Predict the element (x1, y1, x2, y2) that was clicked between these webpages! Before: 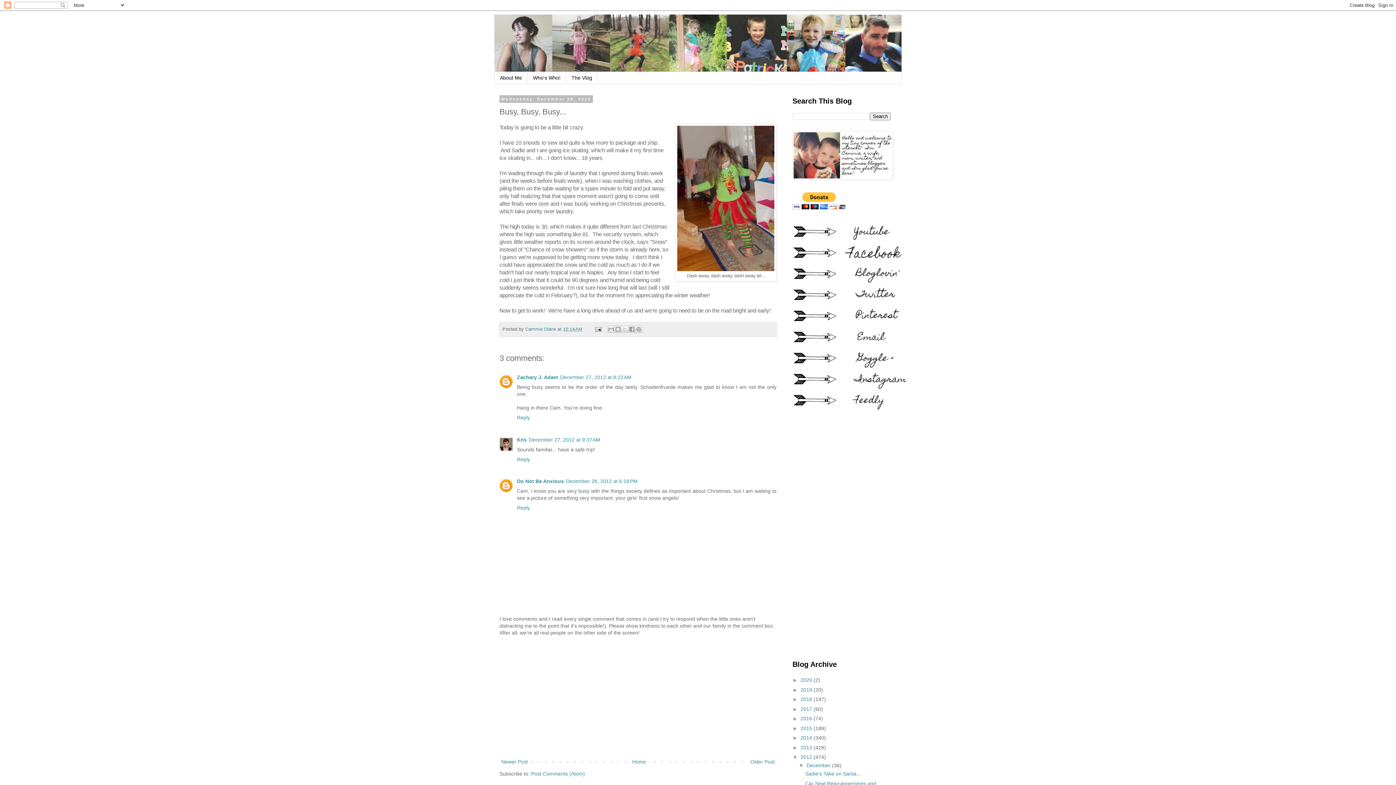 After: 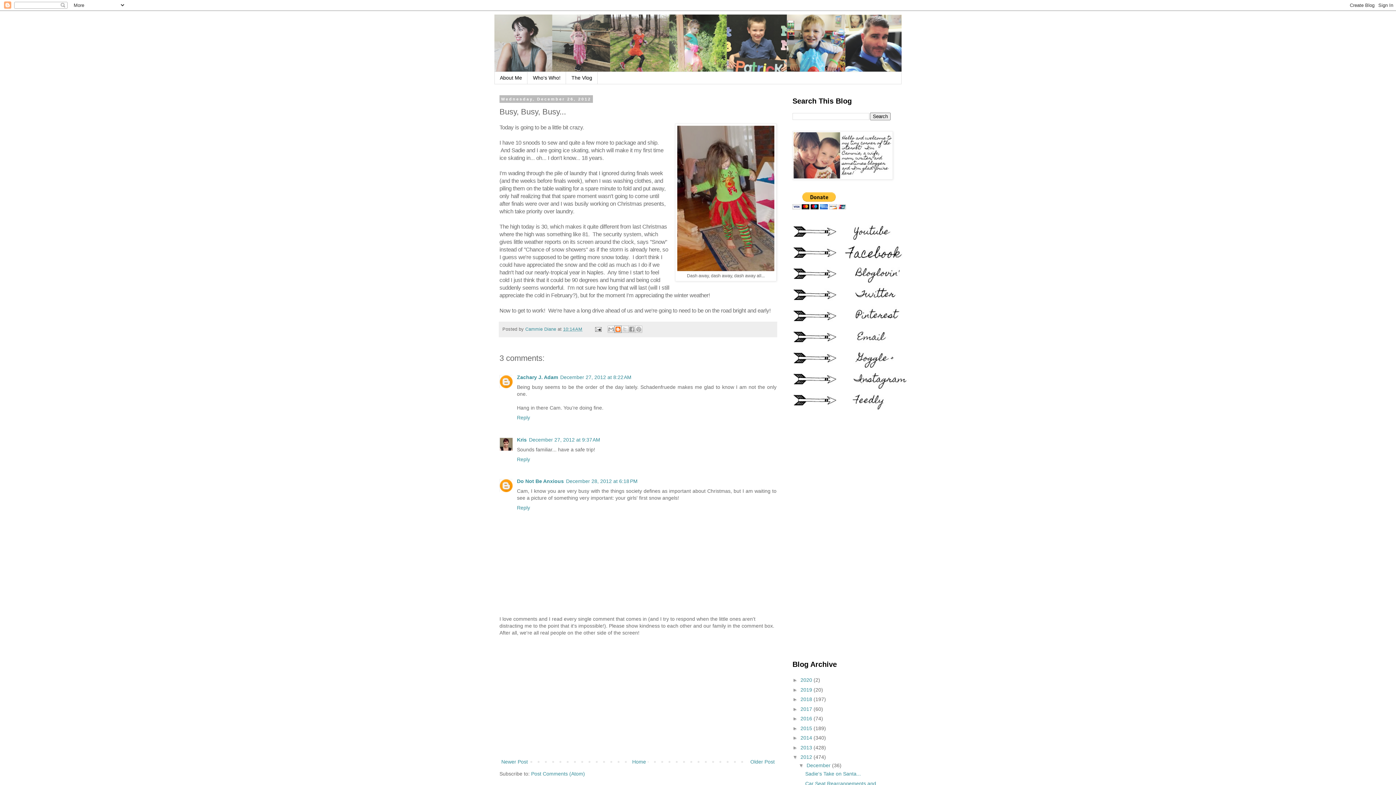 Action: label: BlogThis! bbox: (614, 325, 621, 333)